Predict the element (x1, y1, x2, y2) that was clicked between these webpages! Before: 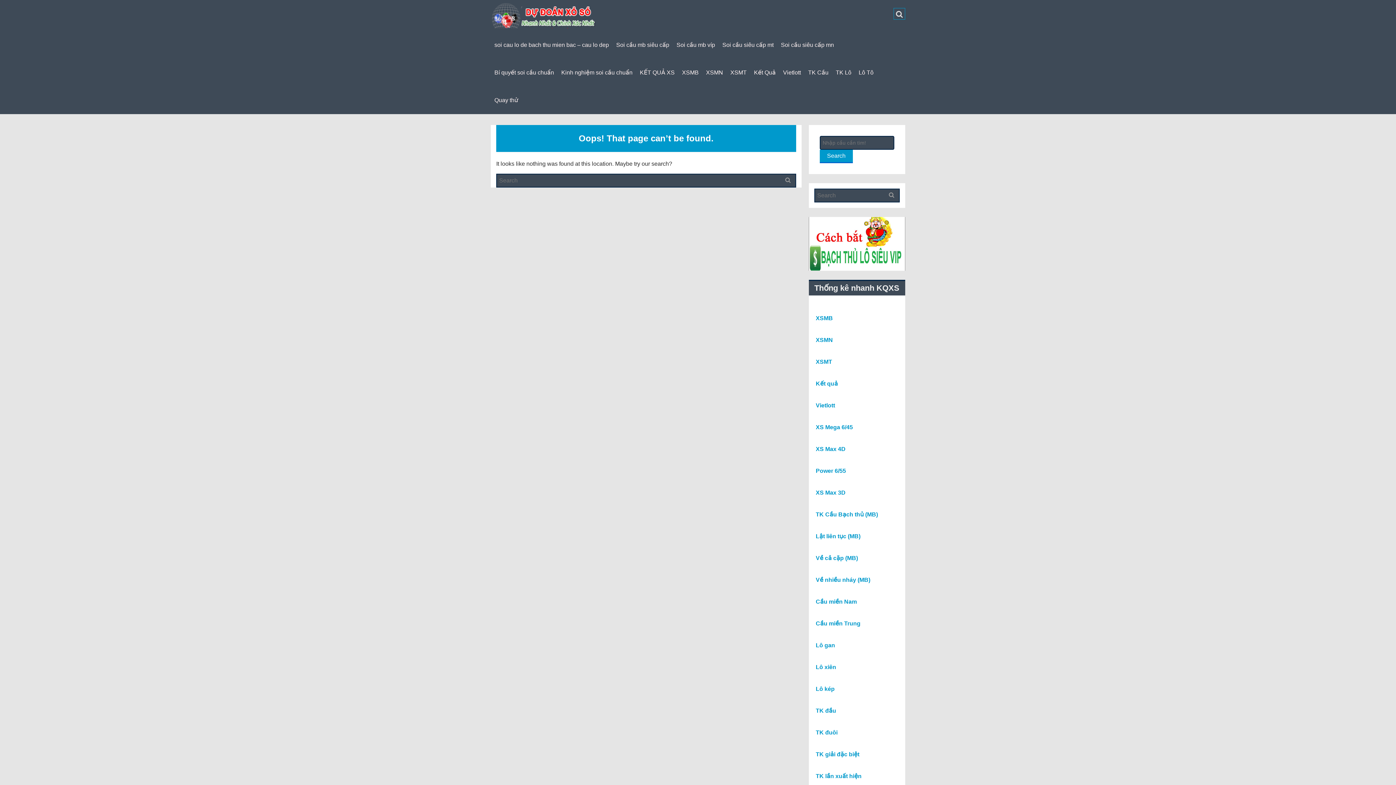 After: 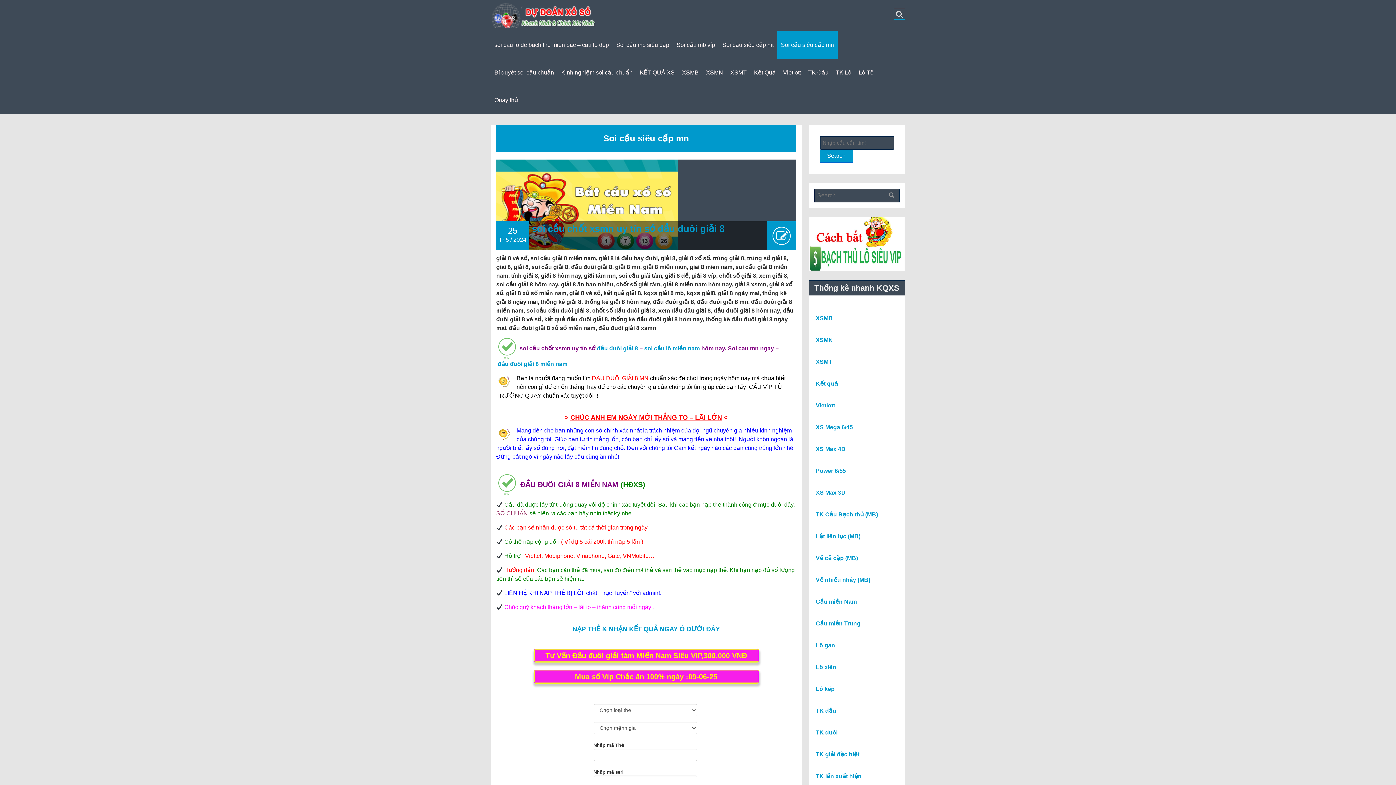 Action: bbox: (777, 31, 837, 58) label: Soi cầu siêu cấp mn